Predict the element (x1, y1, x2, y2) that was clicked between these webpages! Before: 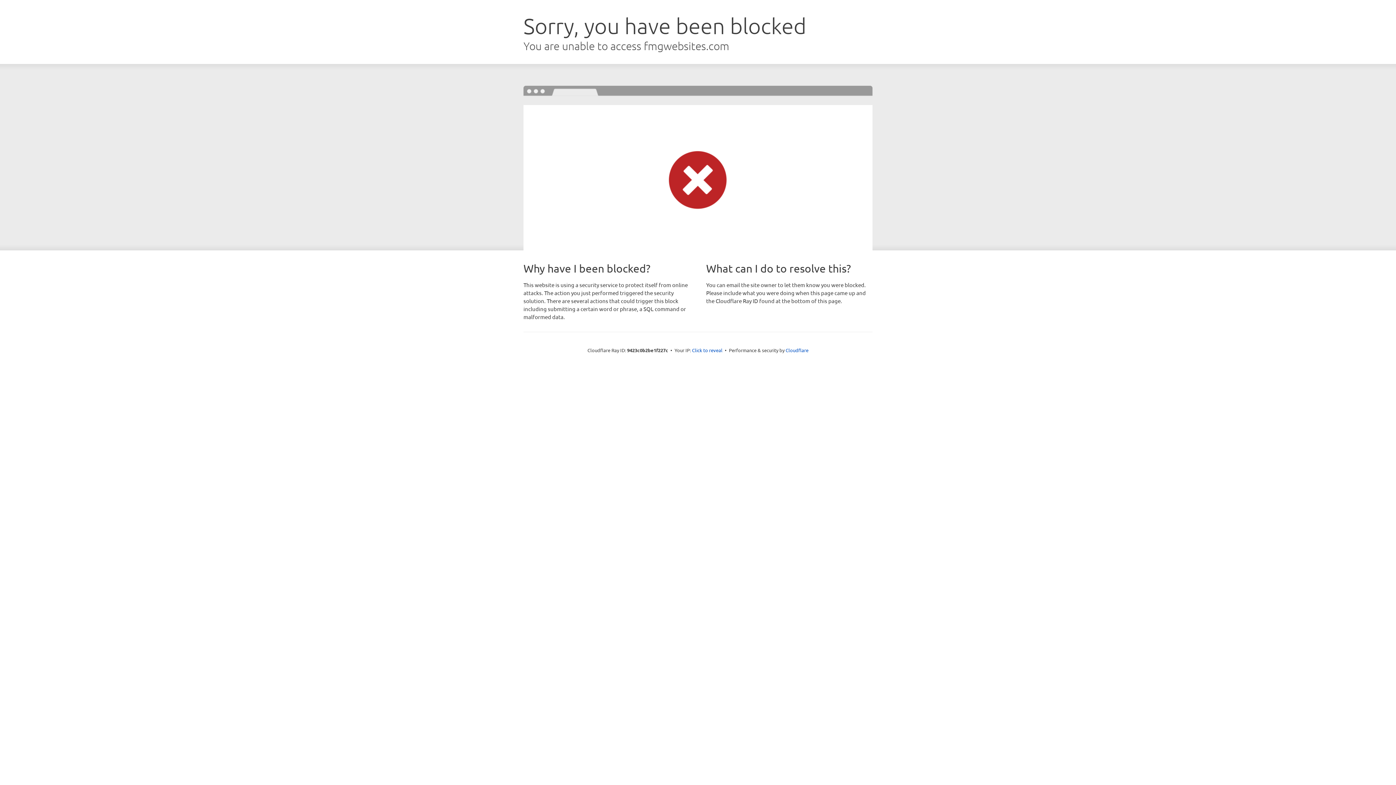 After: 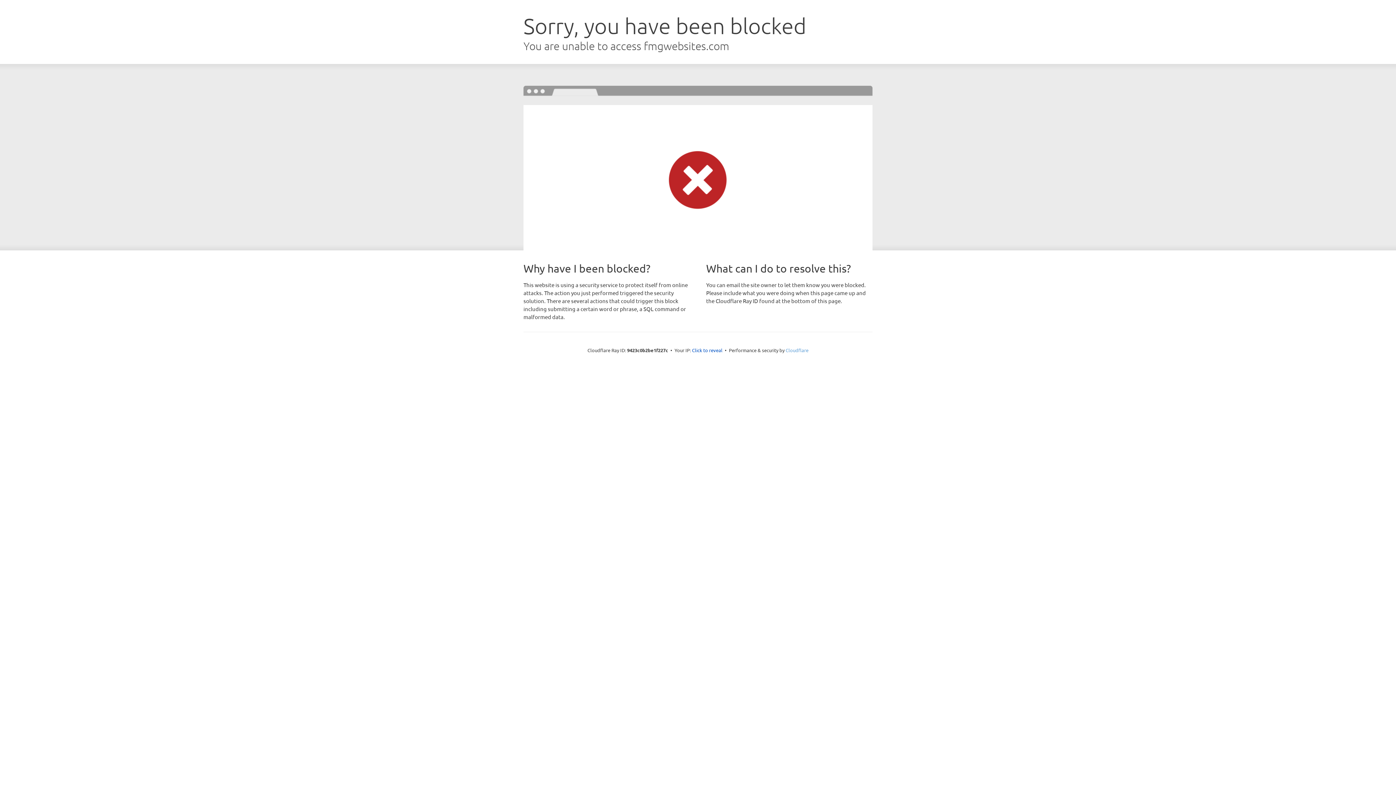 Action: label: Cloudflare bbox: (785, 347, 808, 353)